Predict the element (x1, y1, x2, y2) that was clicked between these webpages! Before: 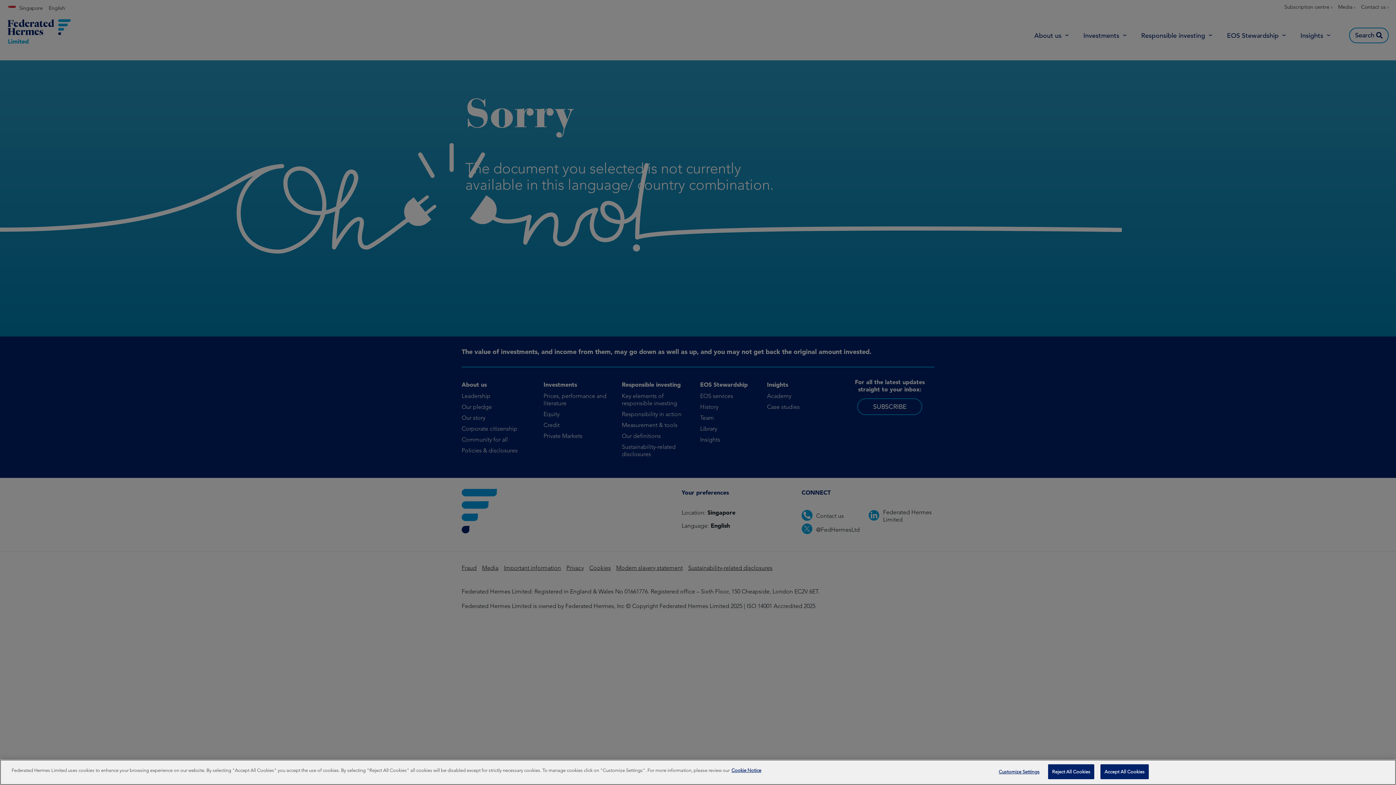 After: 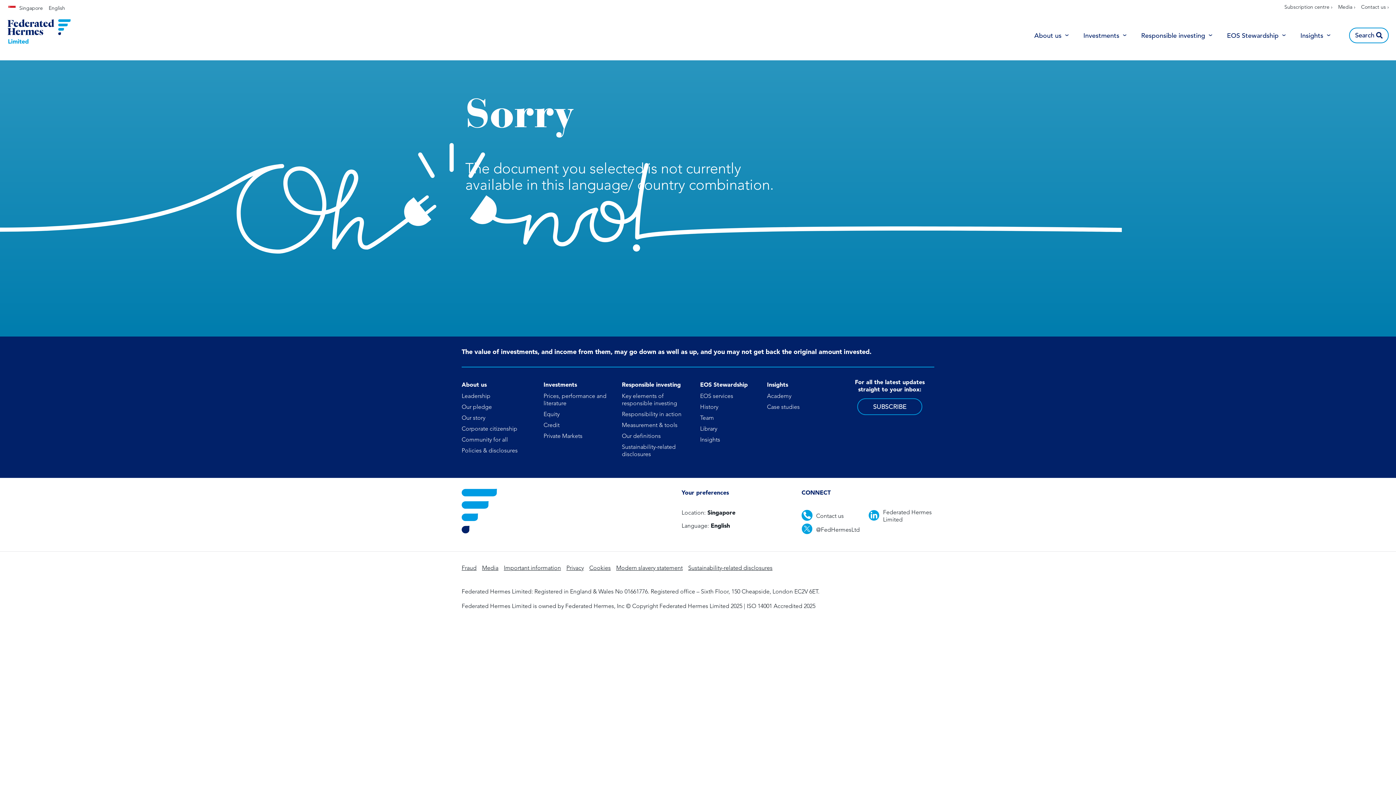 Action: label: Reject All Cookies bbox: (1048, 764, 1094, 779)